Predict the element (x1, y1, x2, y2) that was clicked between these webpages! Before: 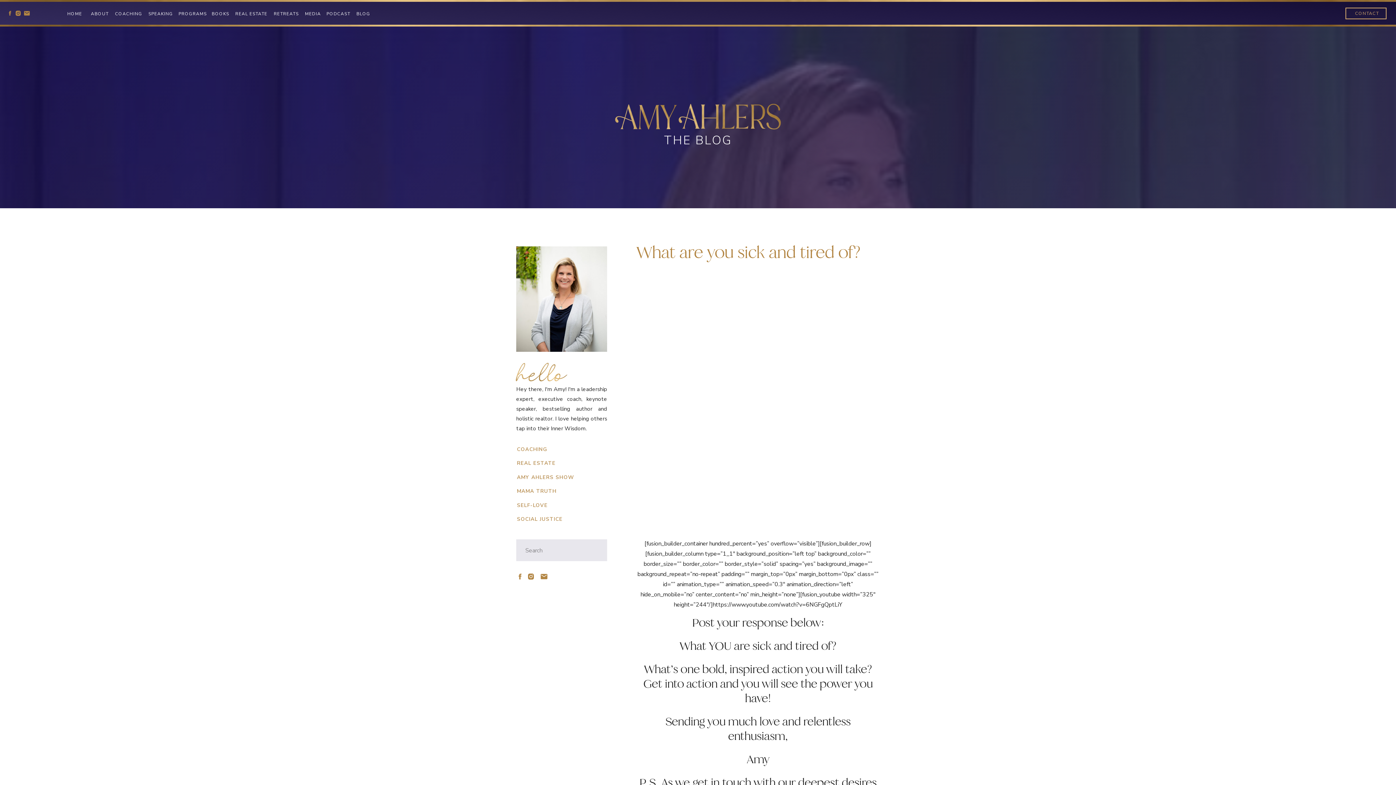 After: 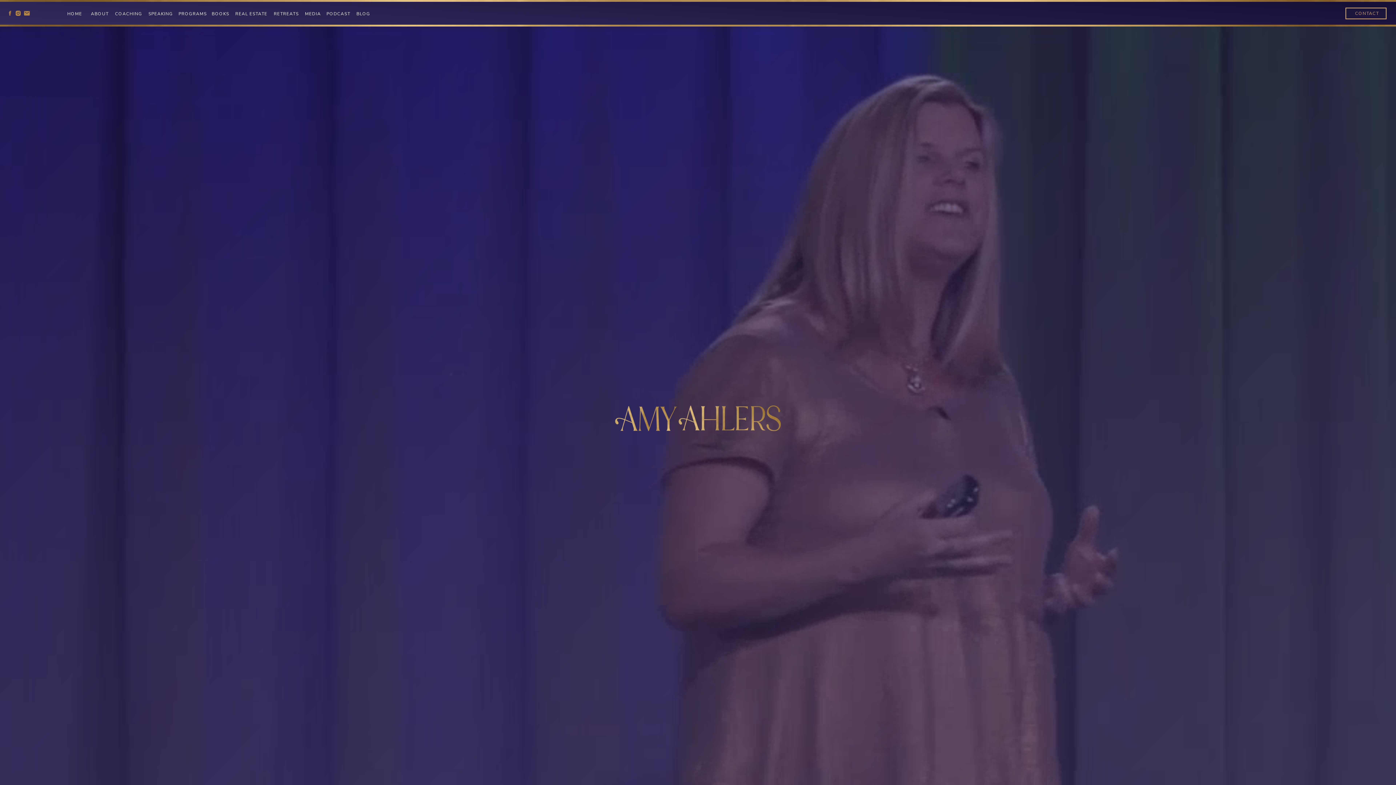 Action: label: SOCIAL JUSTICE bbox: (517, 514, 589, 527)